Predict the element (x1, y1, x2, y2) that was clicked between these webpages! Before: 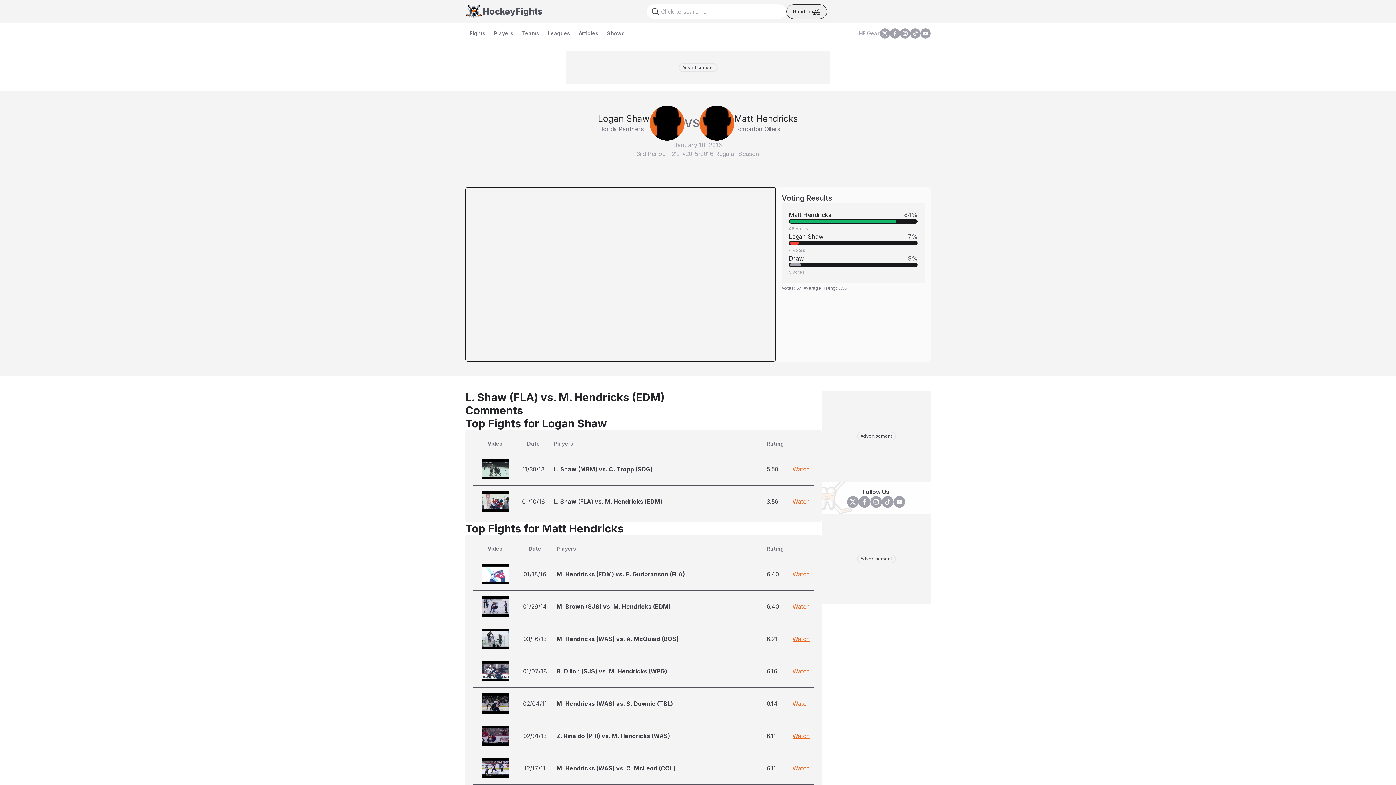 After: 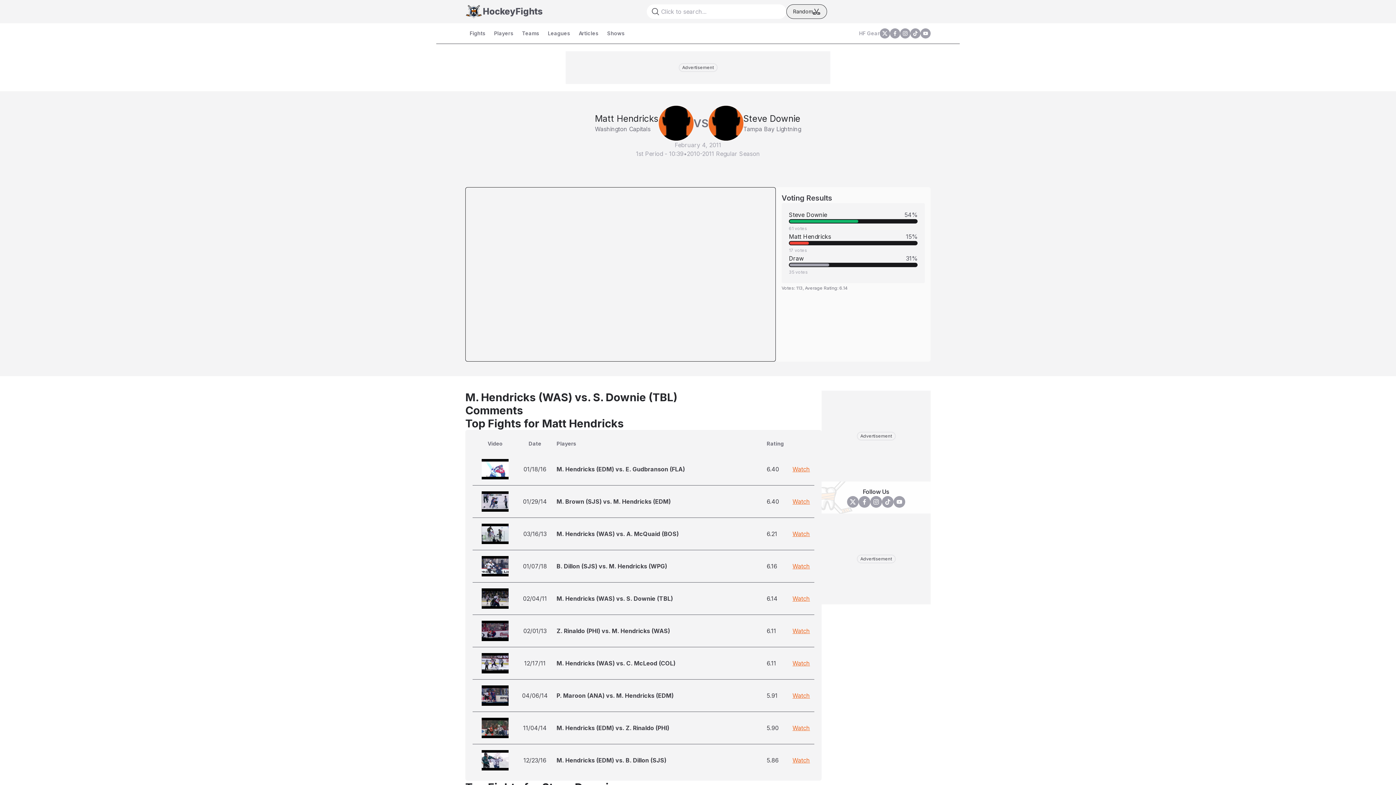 Action: bbox: (523, 700, 547, 707) label: 02/04/11